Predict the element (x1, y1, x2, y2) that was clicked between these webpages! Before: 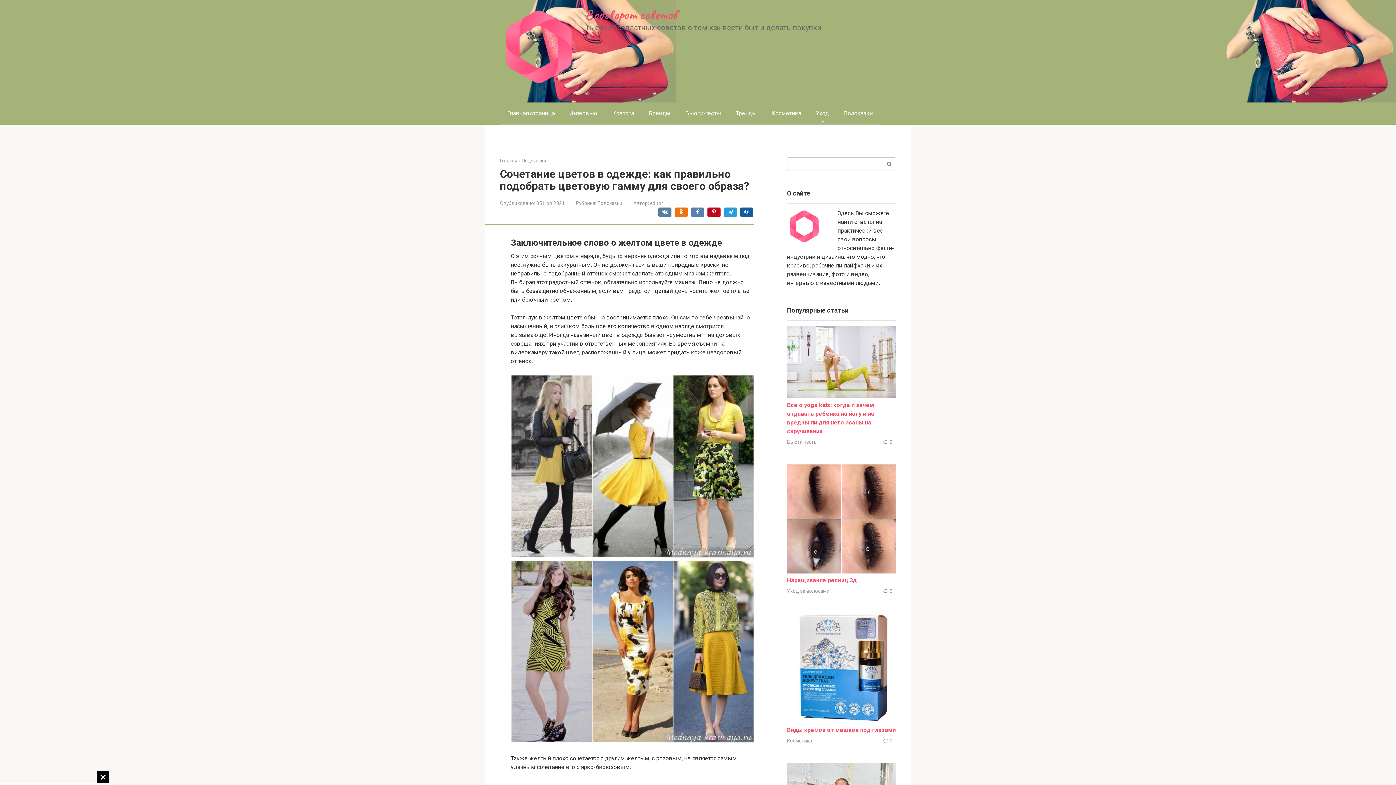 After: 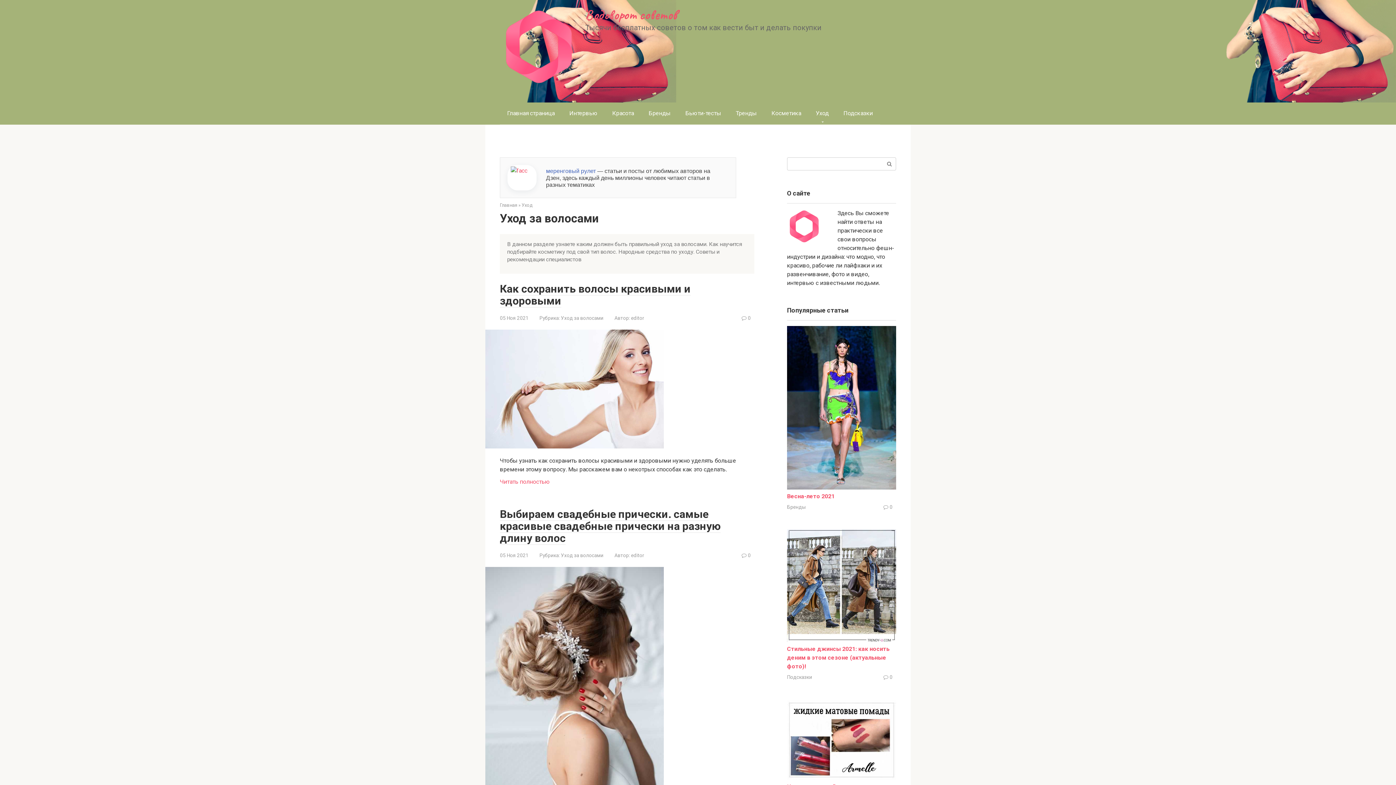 Action: label: Уход за волосами bbox: (787, 588, 829, 594)